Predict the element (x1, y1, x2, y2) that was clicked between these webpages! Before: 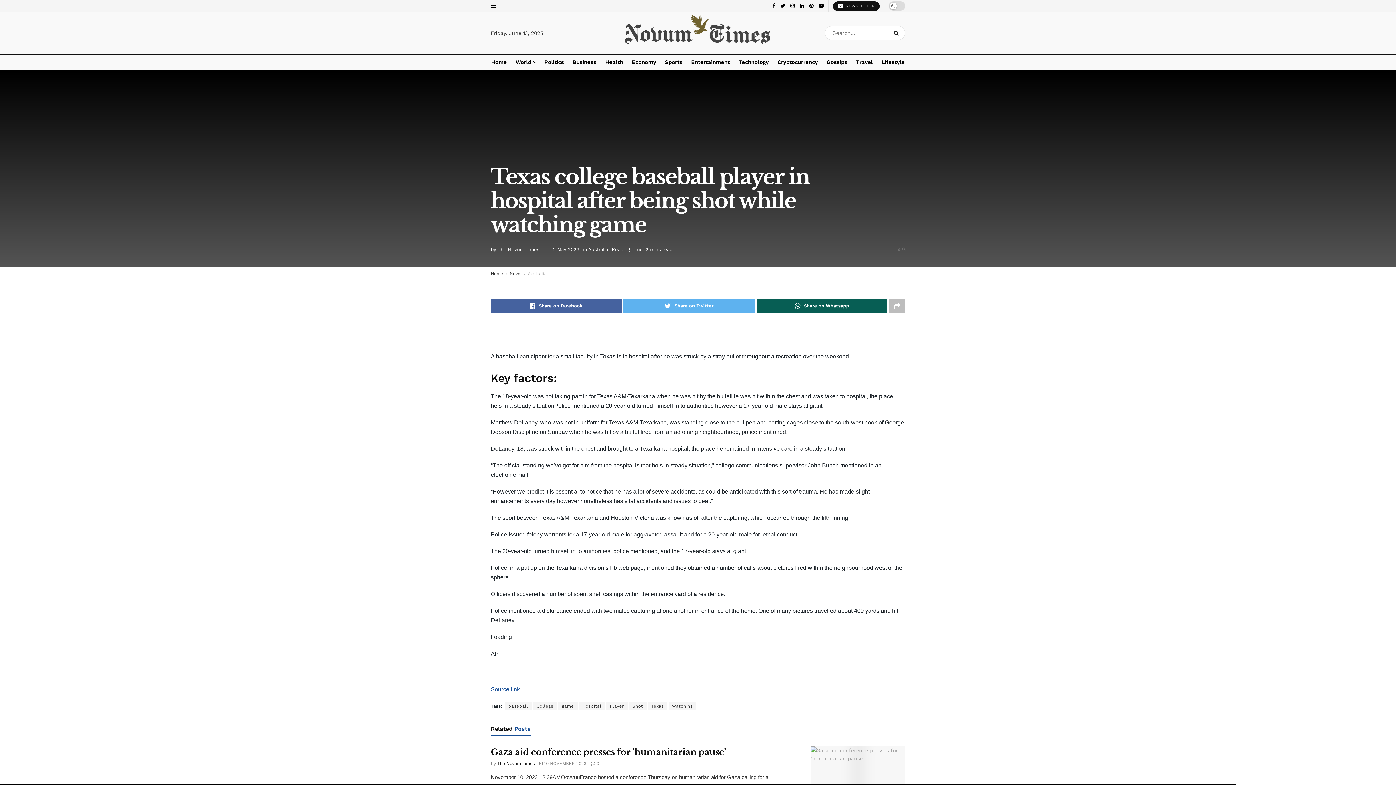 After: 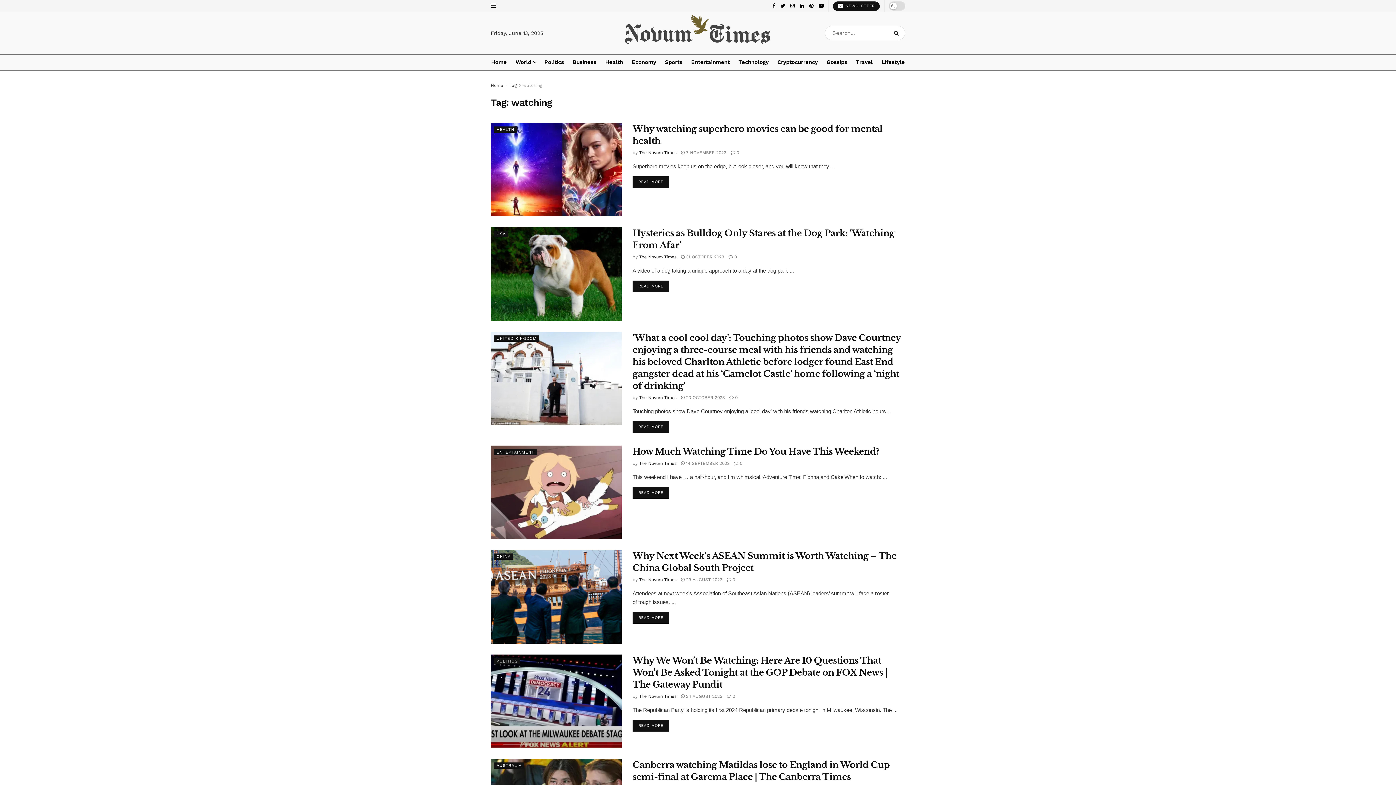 Action: label: watching bbox: (668, 702, 696, 710)